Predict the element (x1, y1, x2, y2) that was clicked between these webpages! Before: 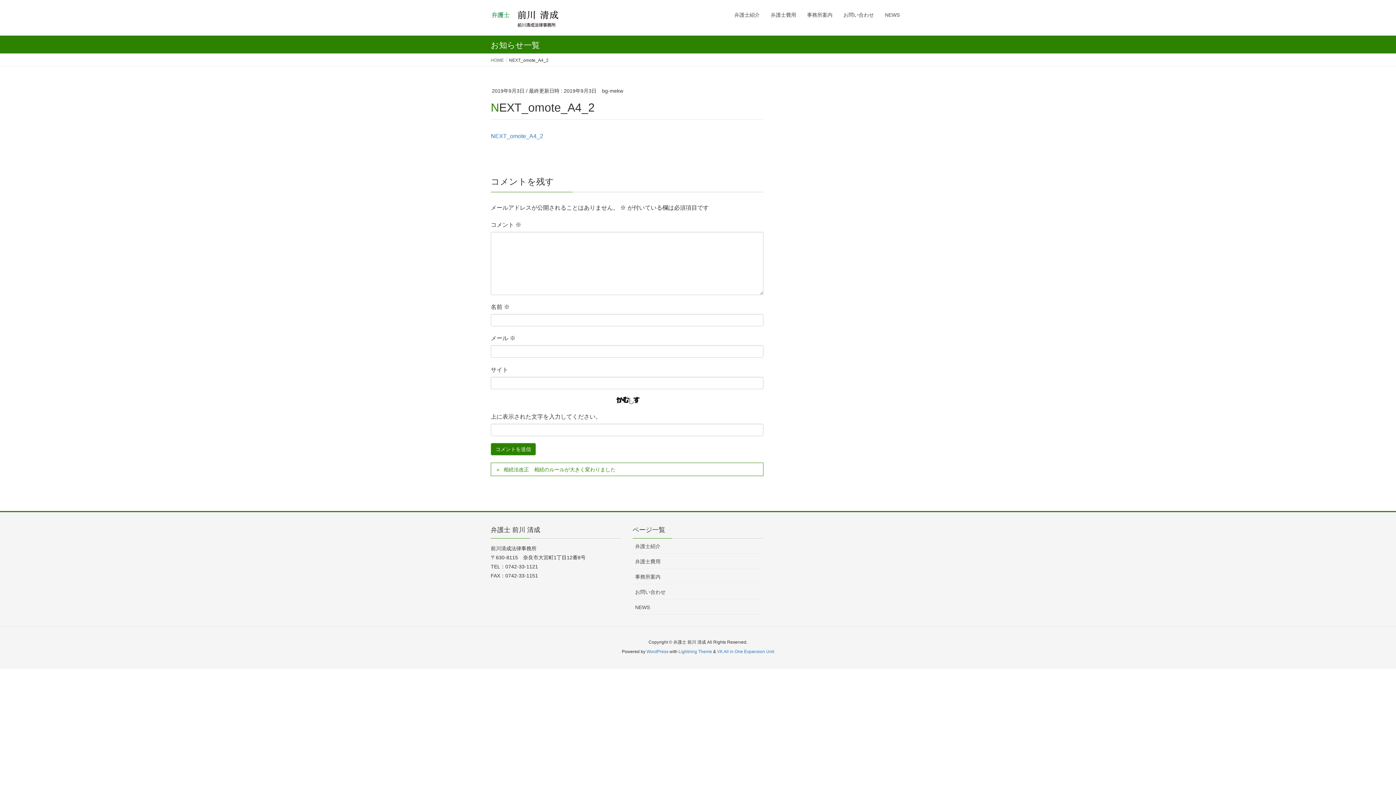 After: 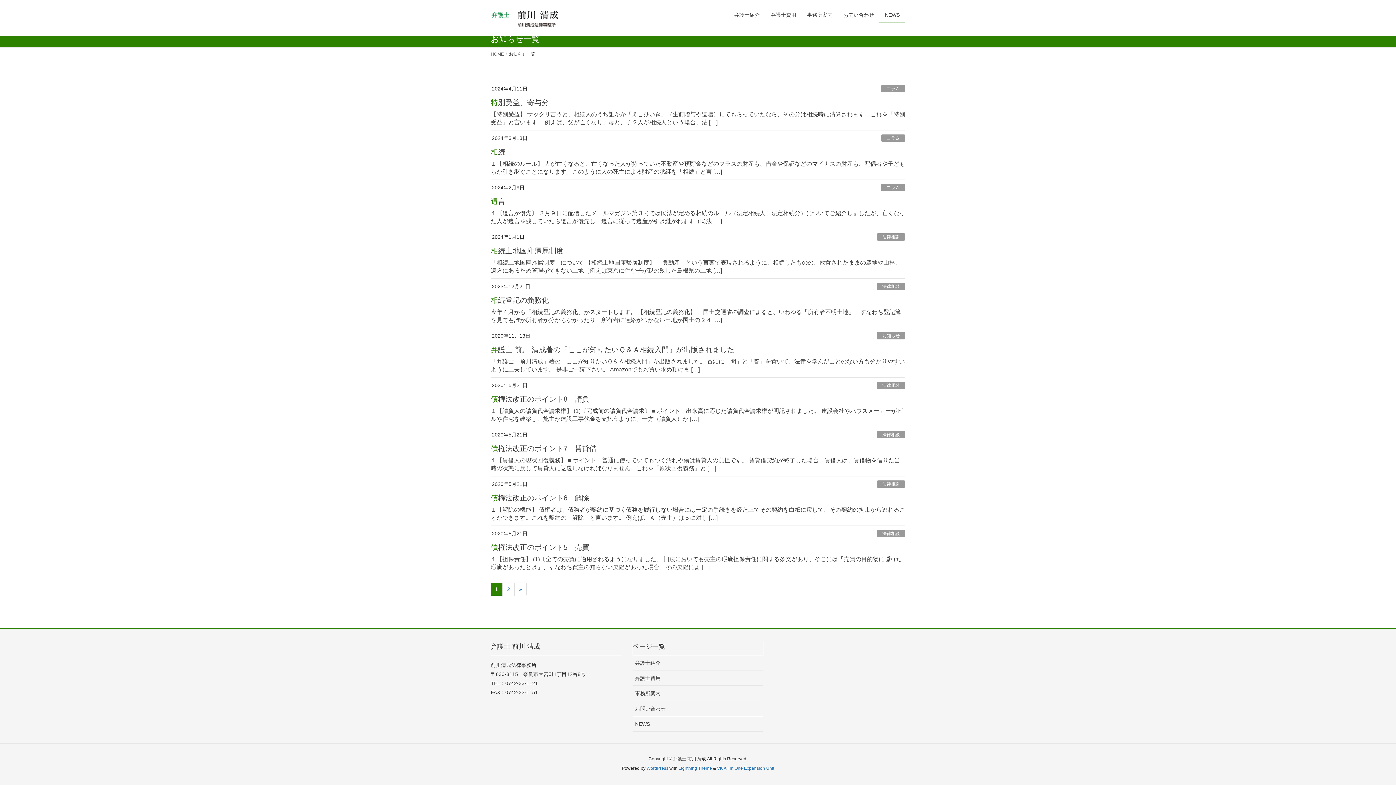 Action: bbox: (879, 7, 905, 22) label: NEWS